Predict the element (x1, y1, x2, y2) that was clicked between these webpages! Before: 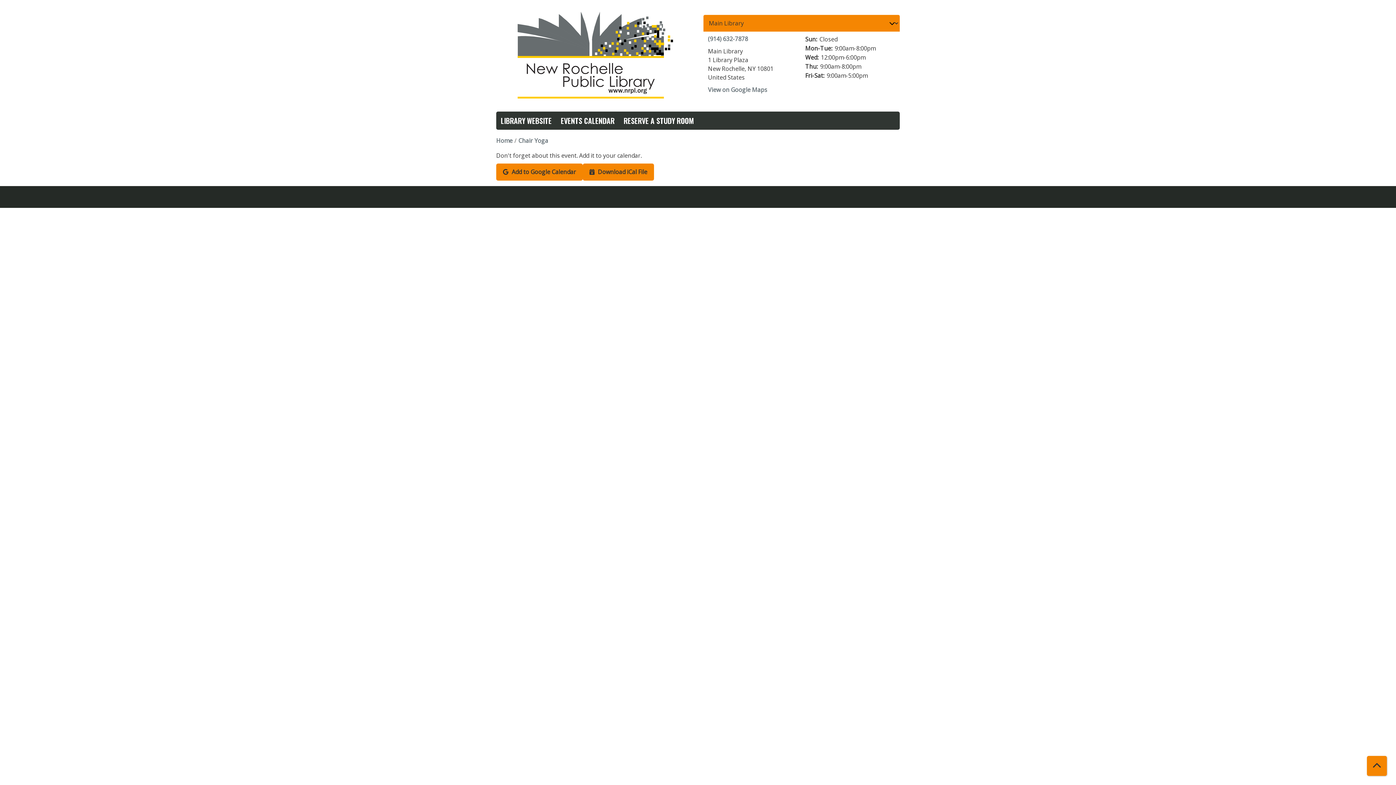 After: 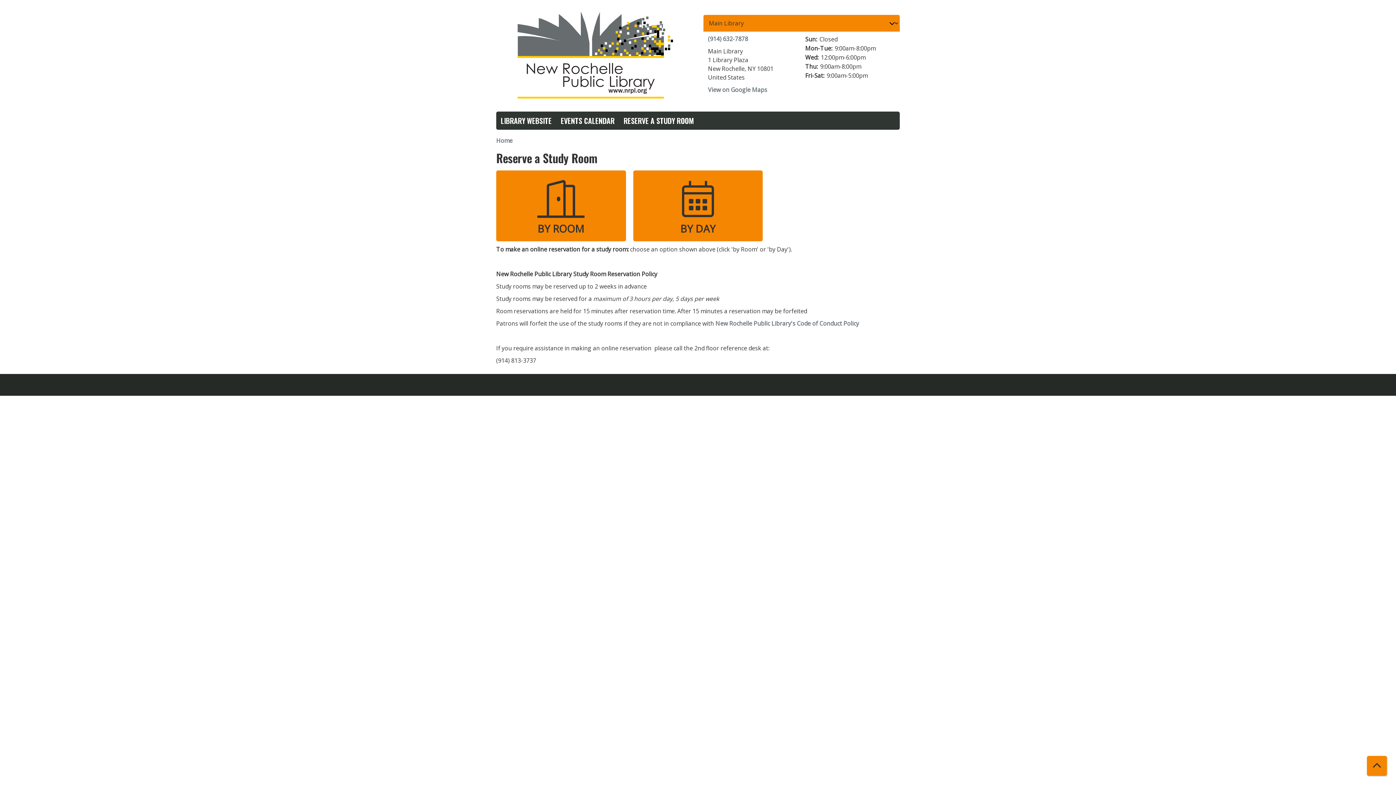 Action: bbox: (619, 111, 698, 129) label: RESERVE A STUDY ROOM